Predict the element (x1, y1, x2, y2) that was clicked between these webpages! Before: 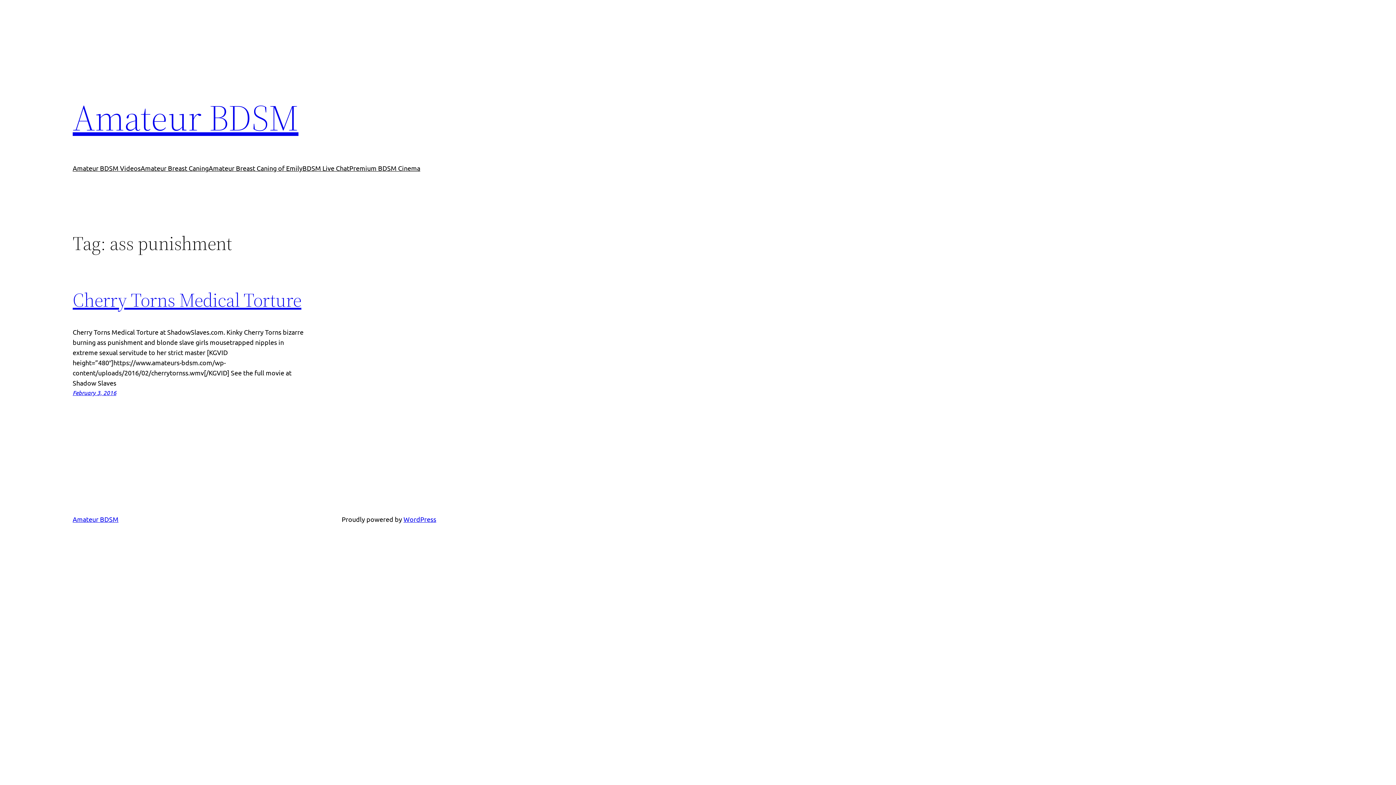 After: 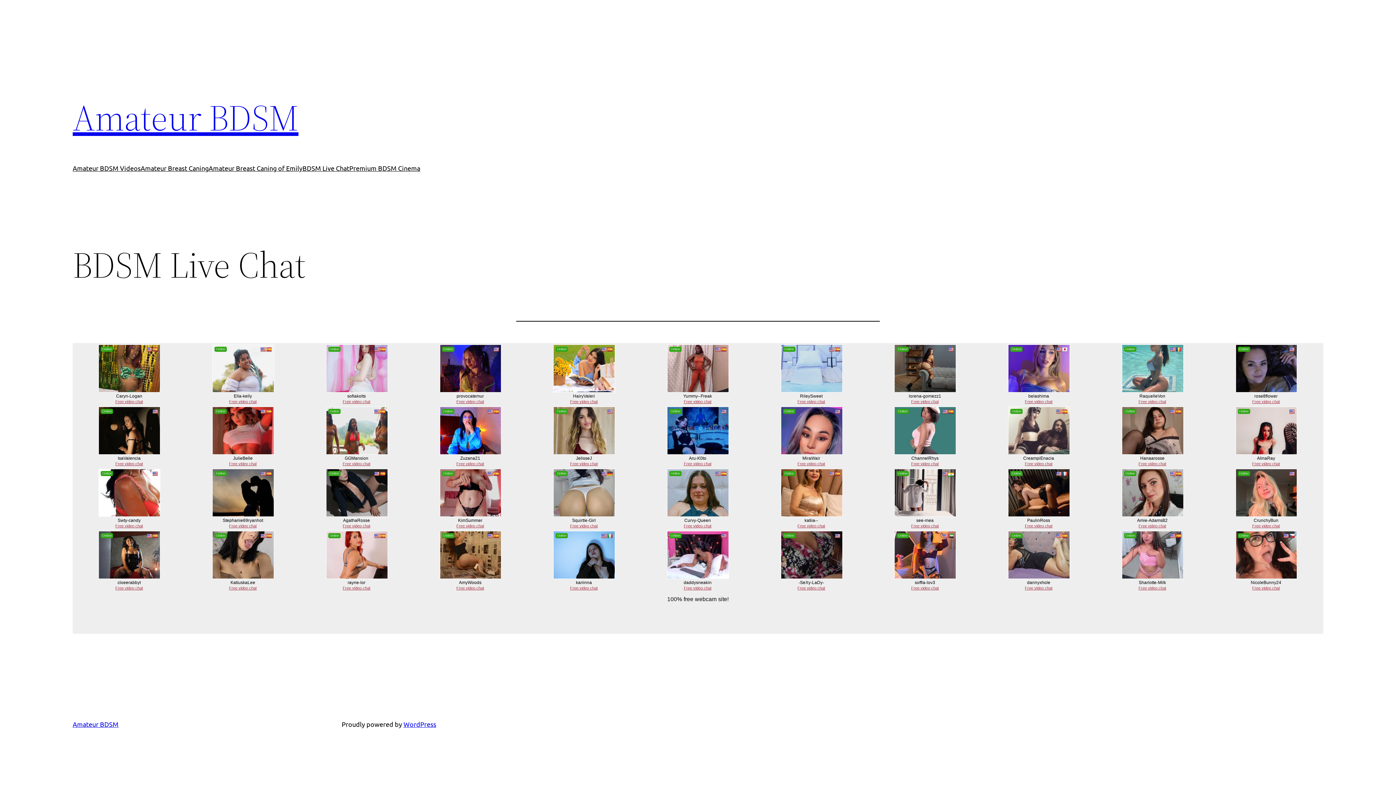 Action: bbox: (302, 163, 349, 173) label: BDSM Live Chat